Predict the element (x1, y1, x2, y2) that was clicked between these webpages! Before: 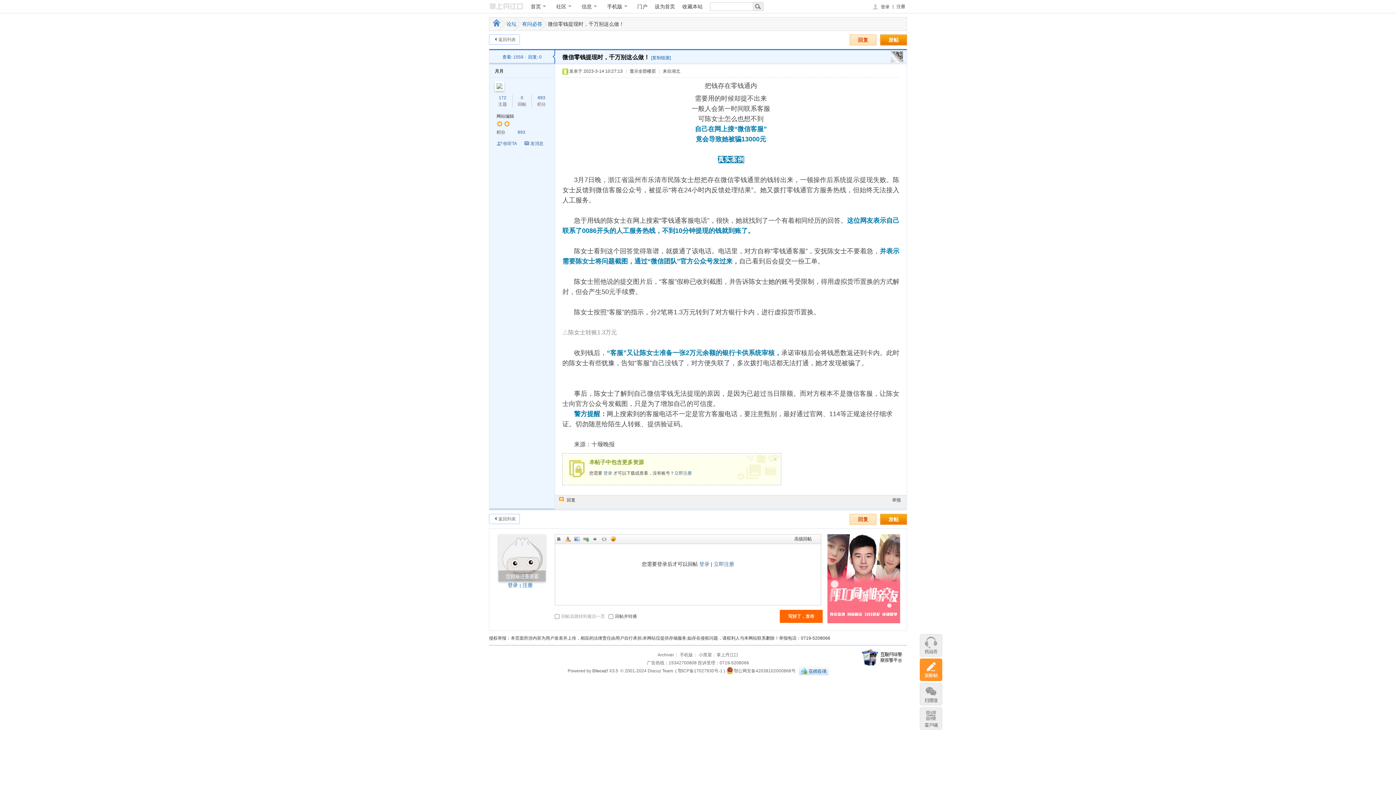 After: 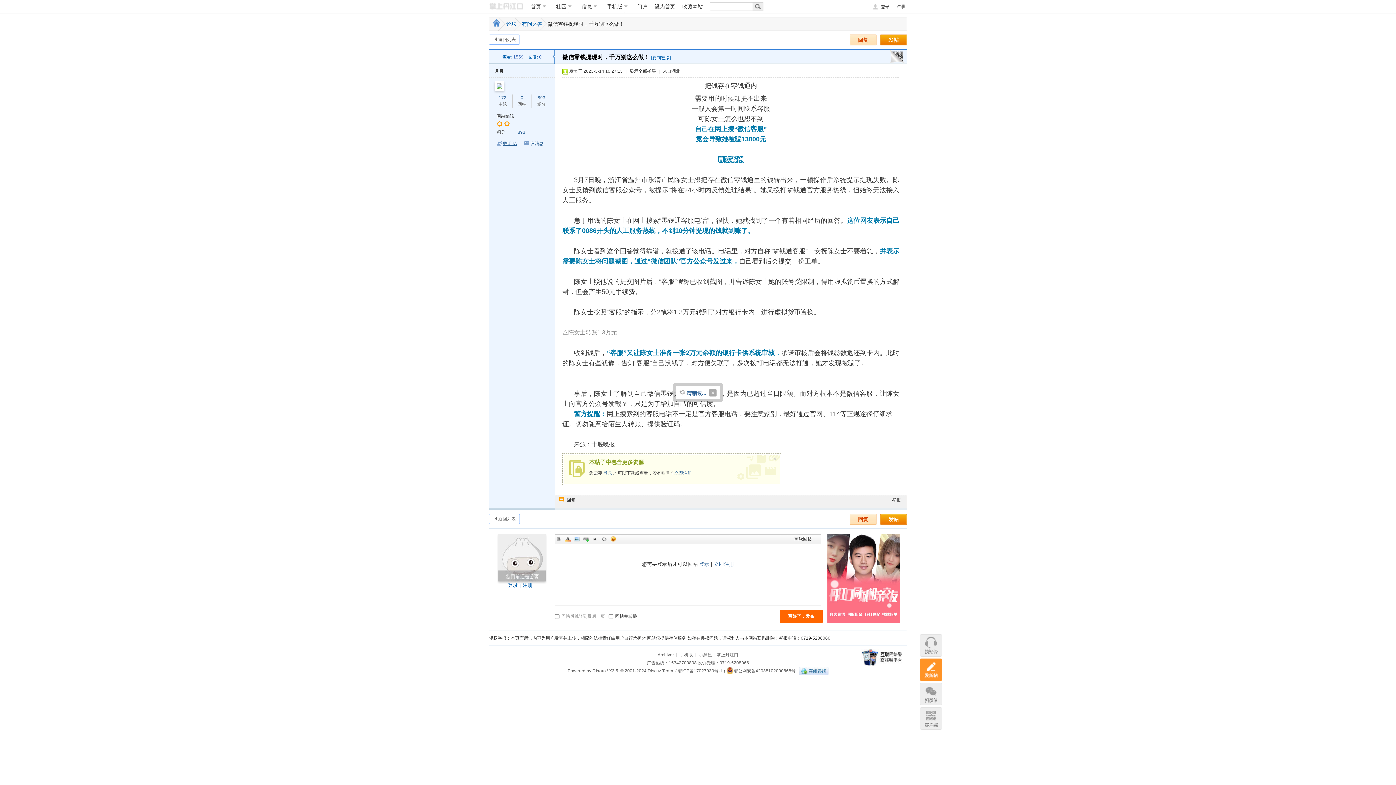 Action: bbox: (503, 141, 517, 146) label: 收听TA